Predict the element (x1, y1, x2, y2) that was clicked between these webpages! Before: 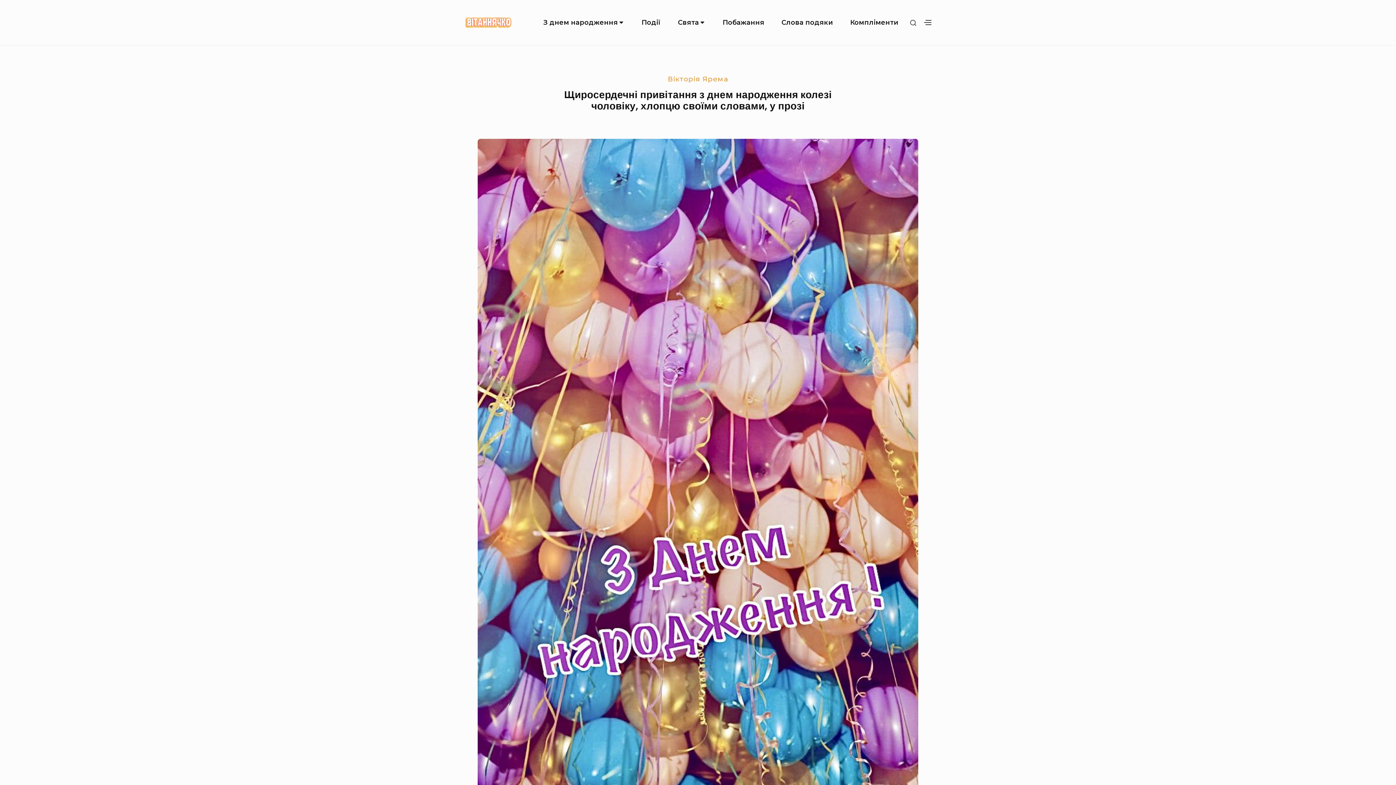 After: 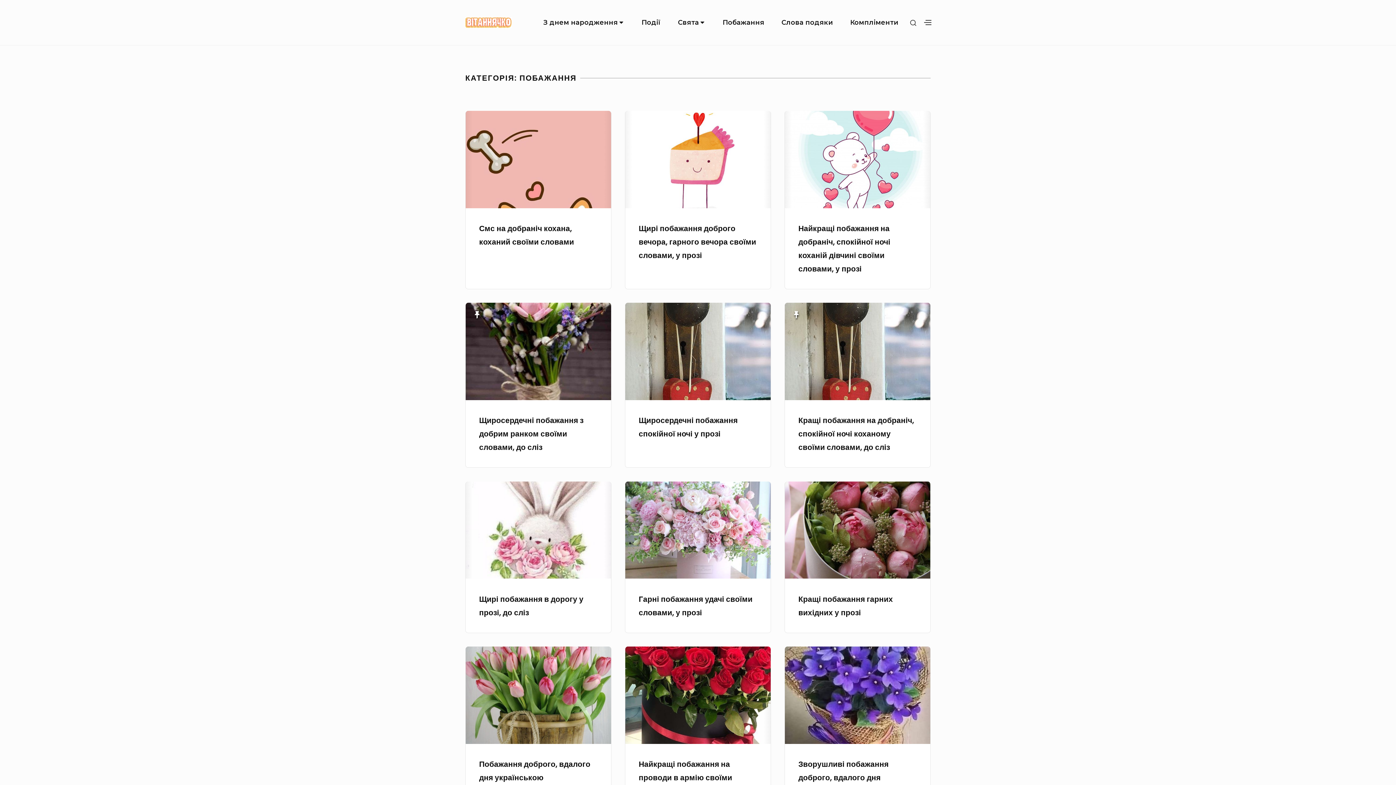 Action: bbox: (715, 10, 772, 35) label: Побажання